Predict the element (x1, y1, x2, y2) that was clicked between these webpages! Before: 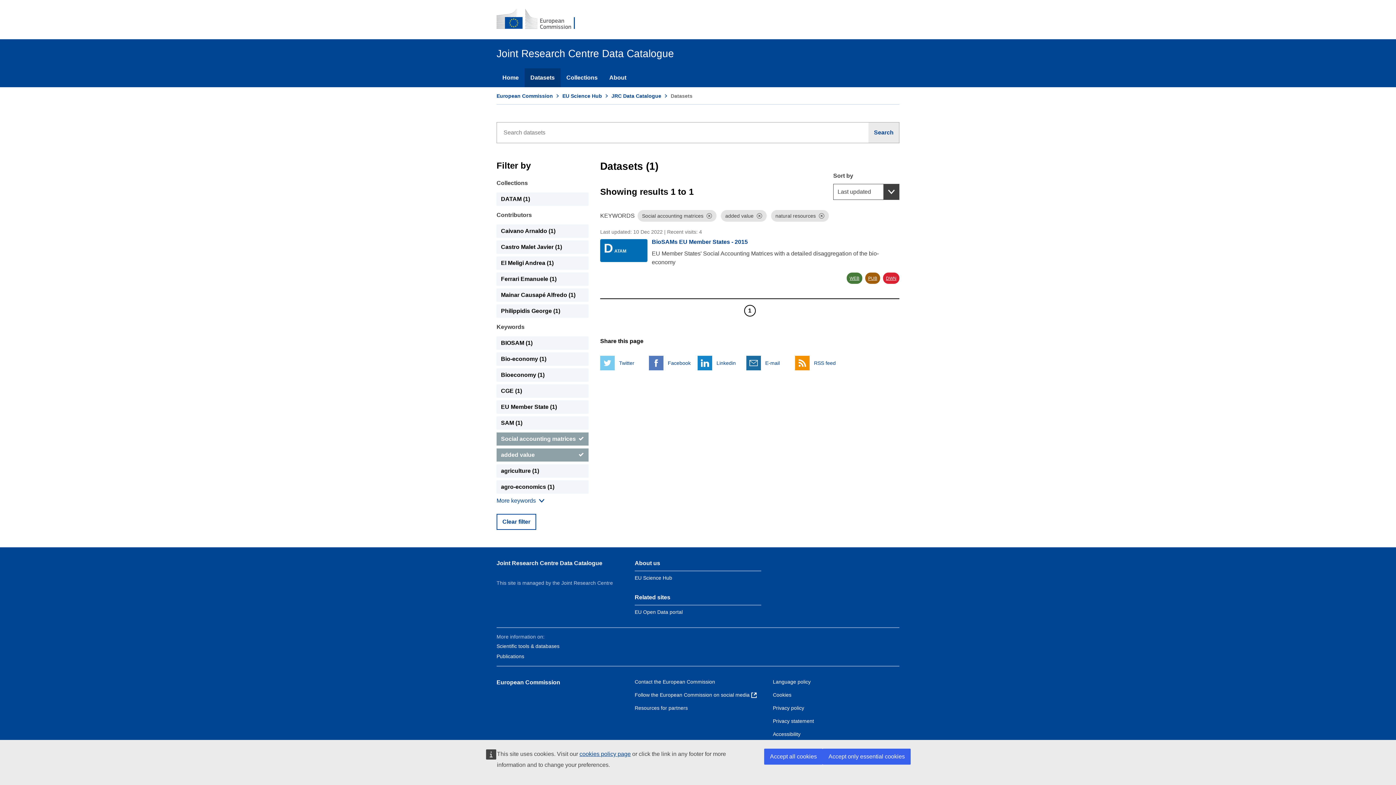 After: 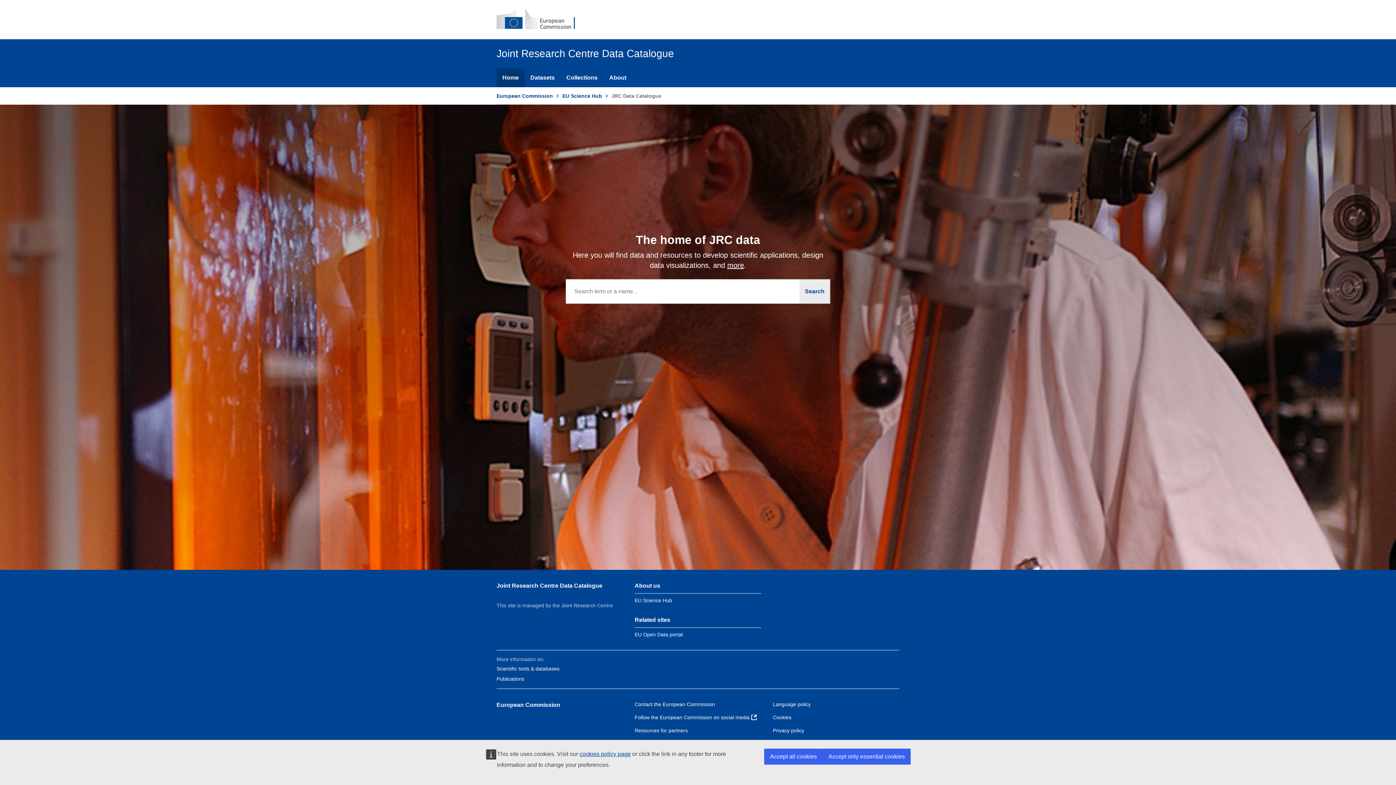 Action: label: JRC Data Catalogue bbox: (611, 93, 661, 98)